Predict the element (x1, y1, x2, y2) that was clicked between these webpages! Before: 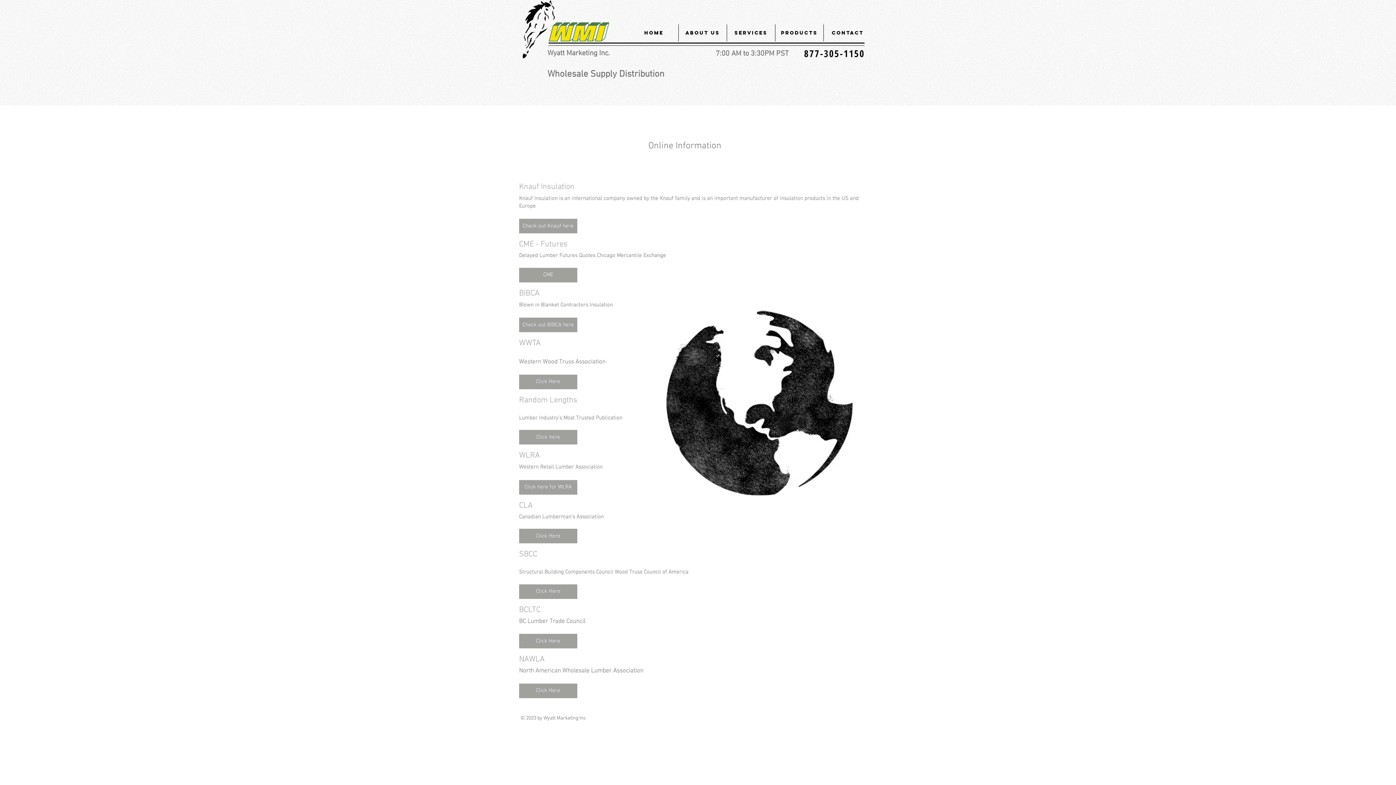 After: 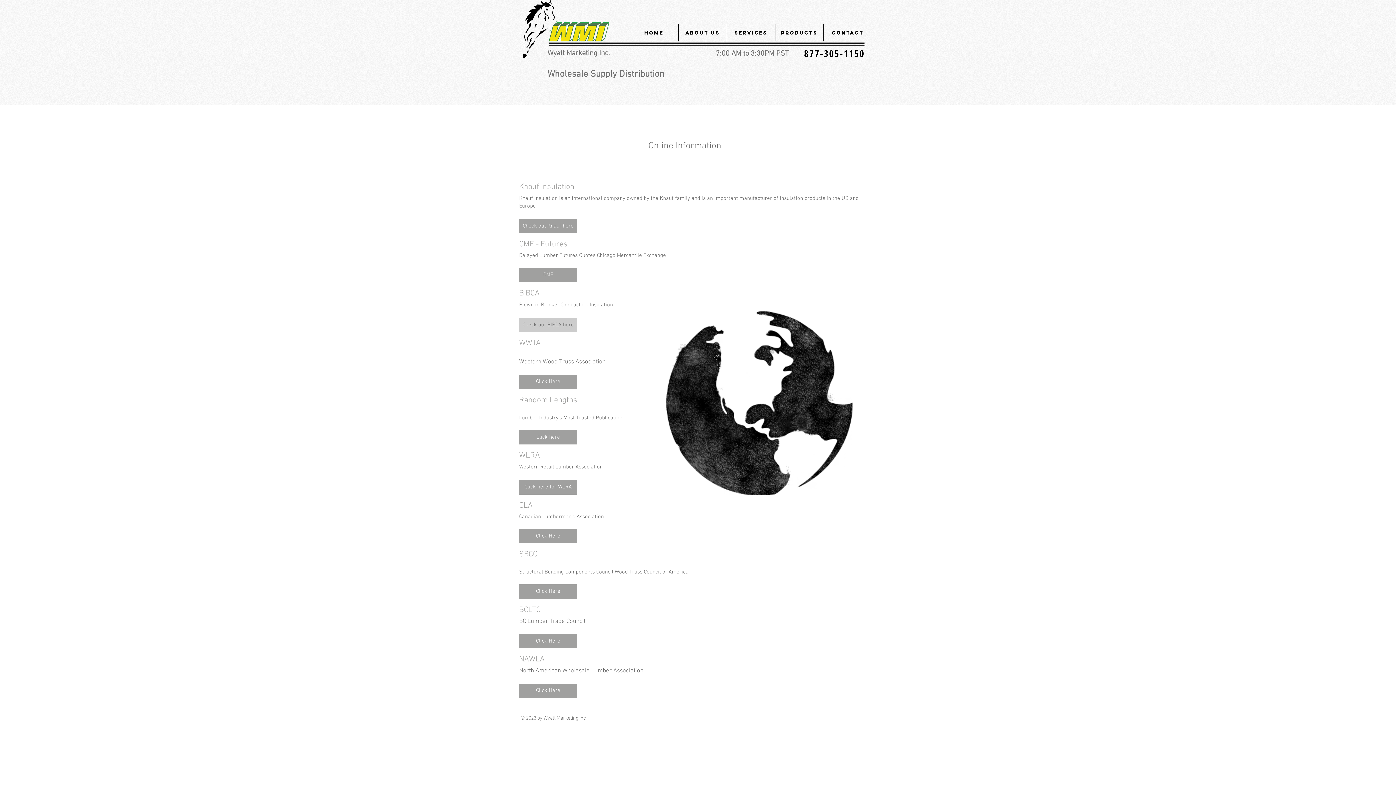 Action: bbox: (519, 317, 577, 332) label: Check out BIBCA here